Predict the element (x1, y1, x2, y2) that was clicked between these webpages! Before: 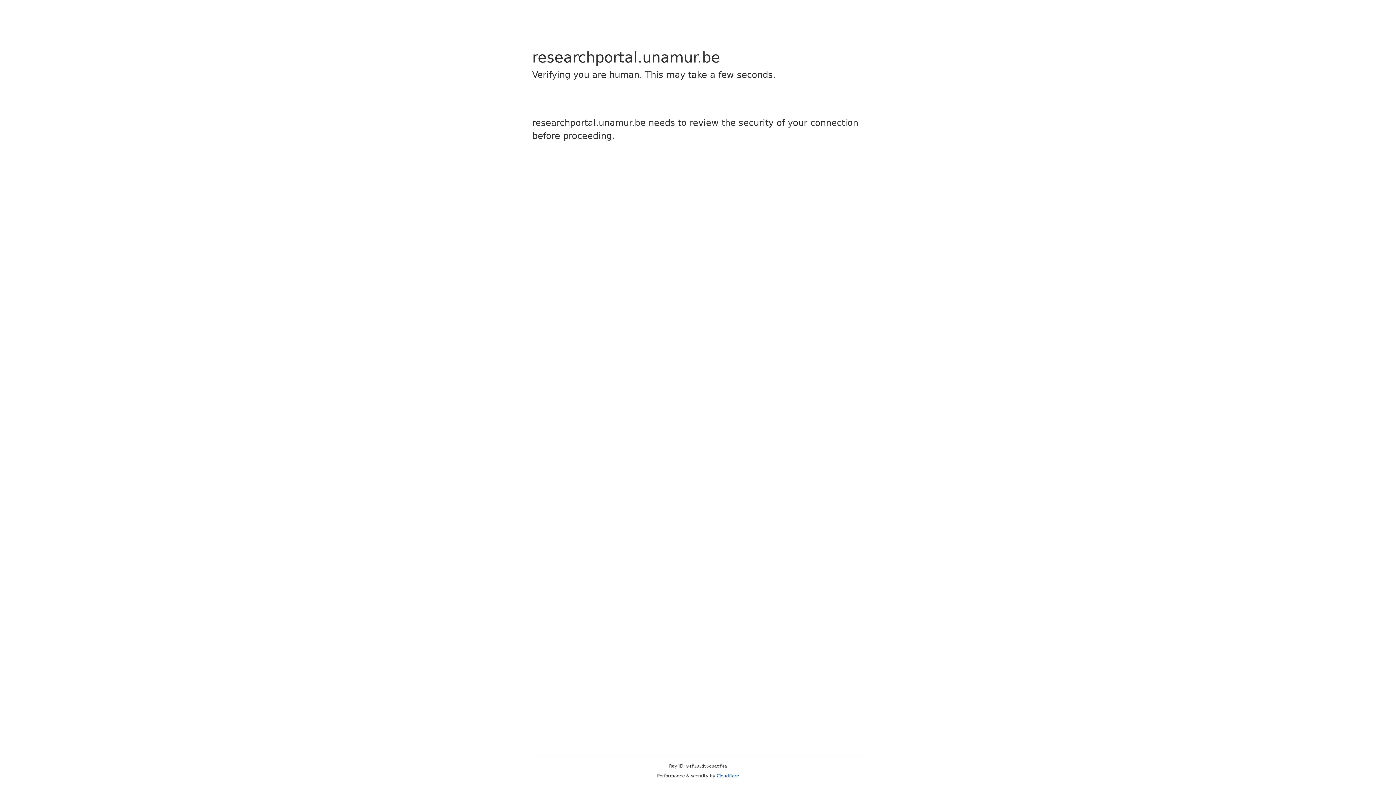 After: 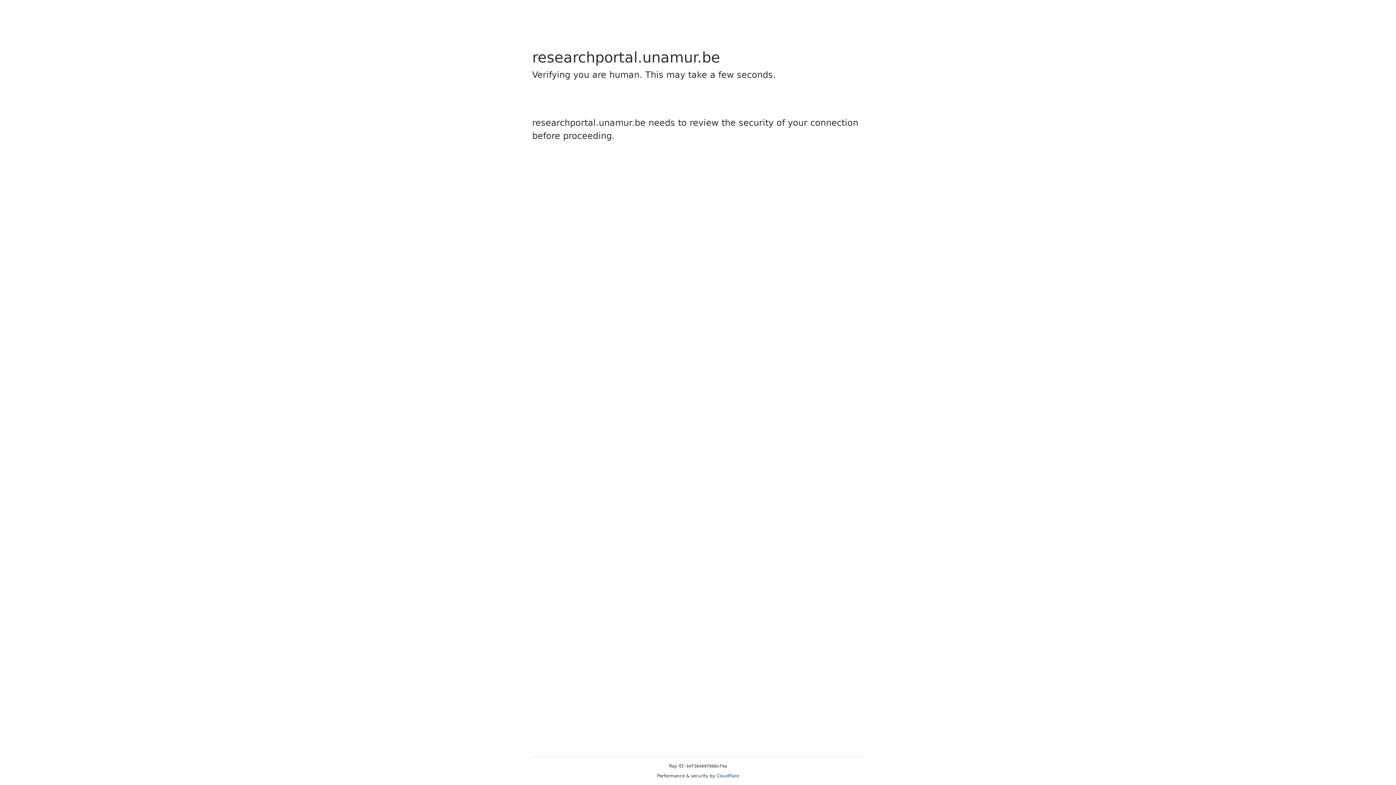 Action: label: Cloudflare bbox: (716, 773, 739, 778)